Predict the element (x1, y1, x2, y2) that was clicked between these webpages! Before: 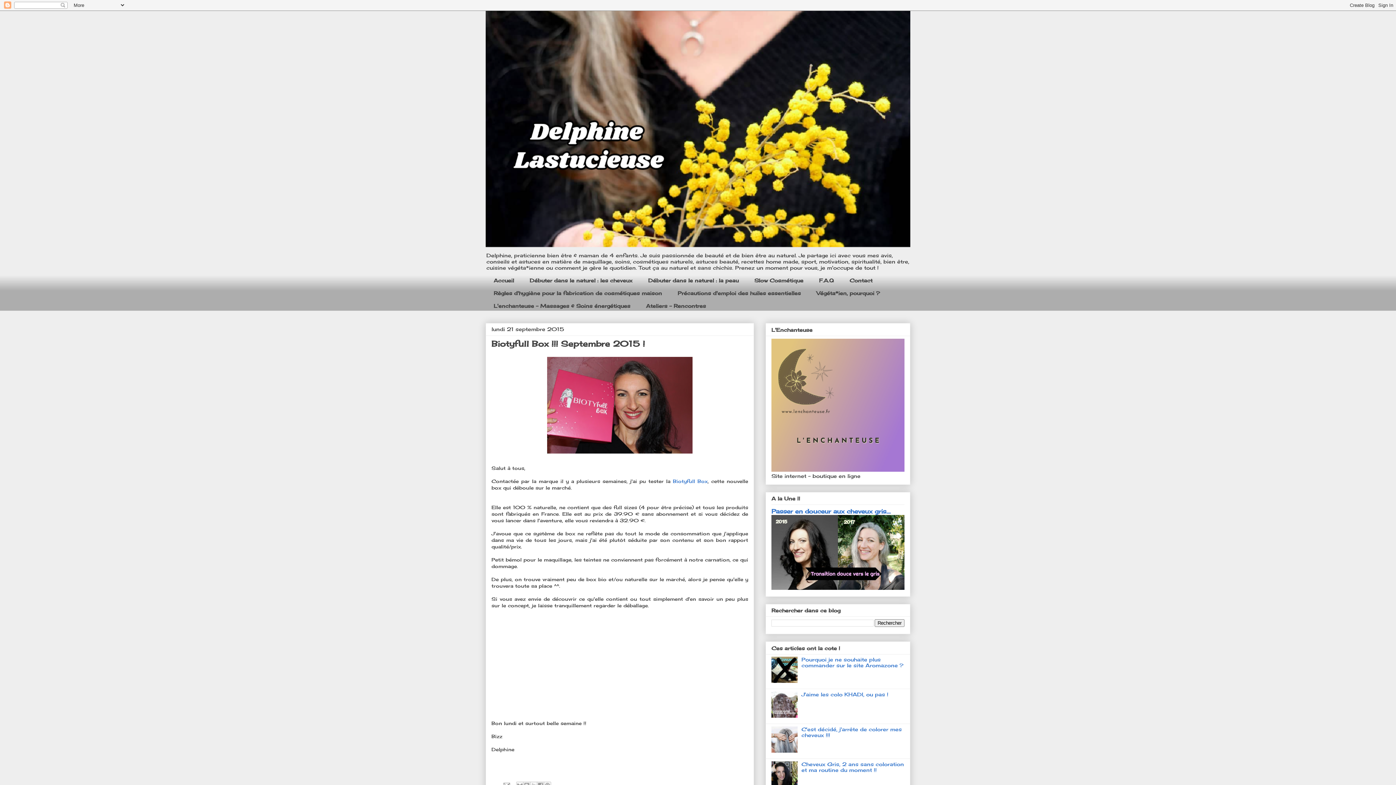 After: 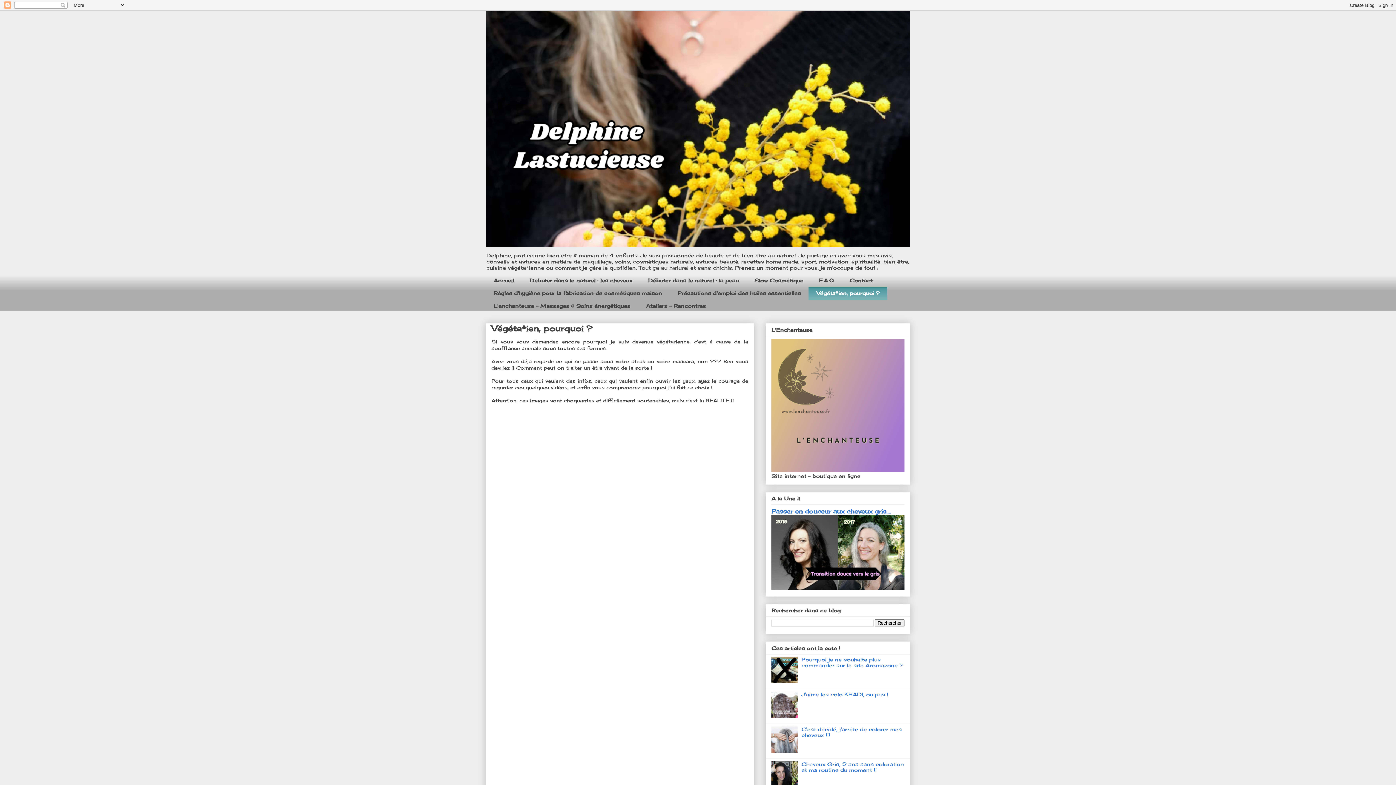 Action: bbox: (808, 287, 887, 299) label: Végéta*ien, pourquoi ?